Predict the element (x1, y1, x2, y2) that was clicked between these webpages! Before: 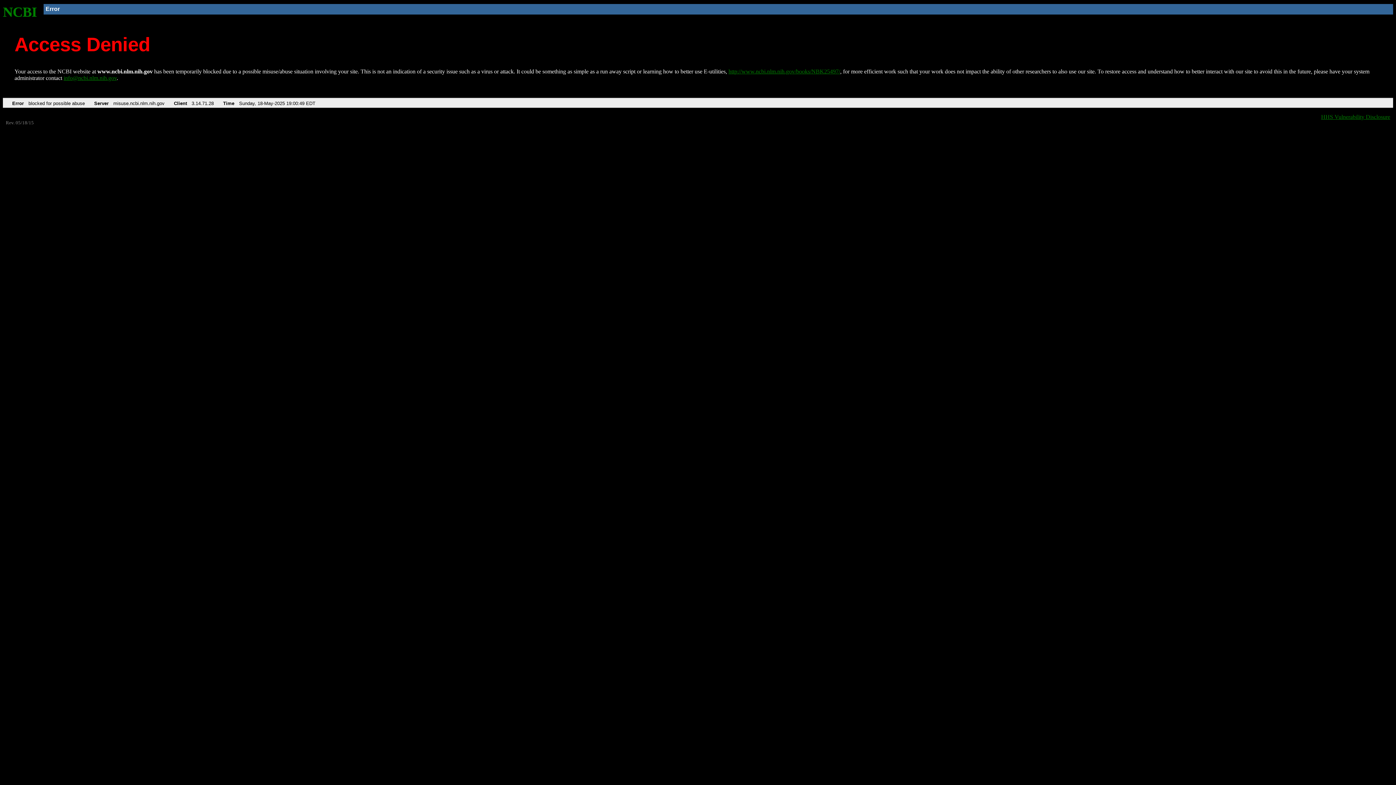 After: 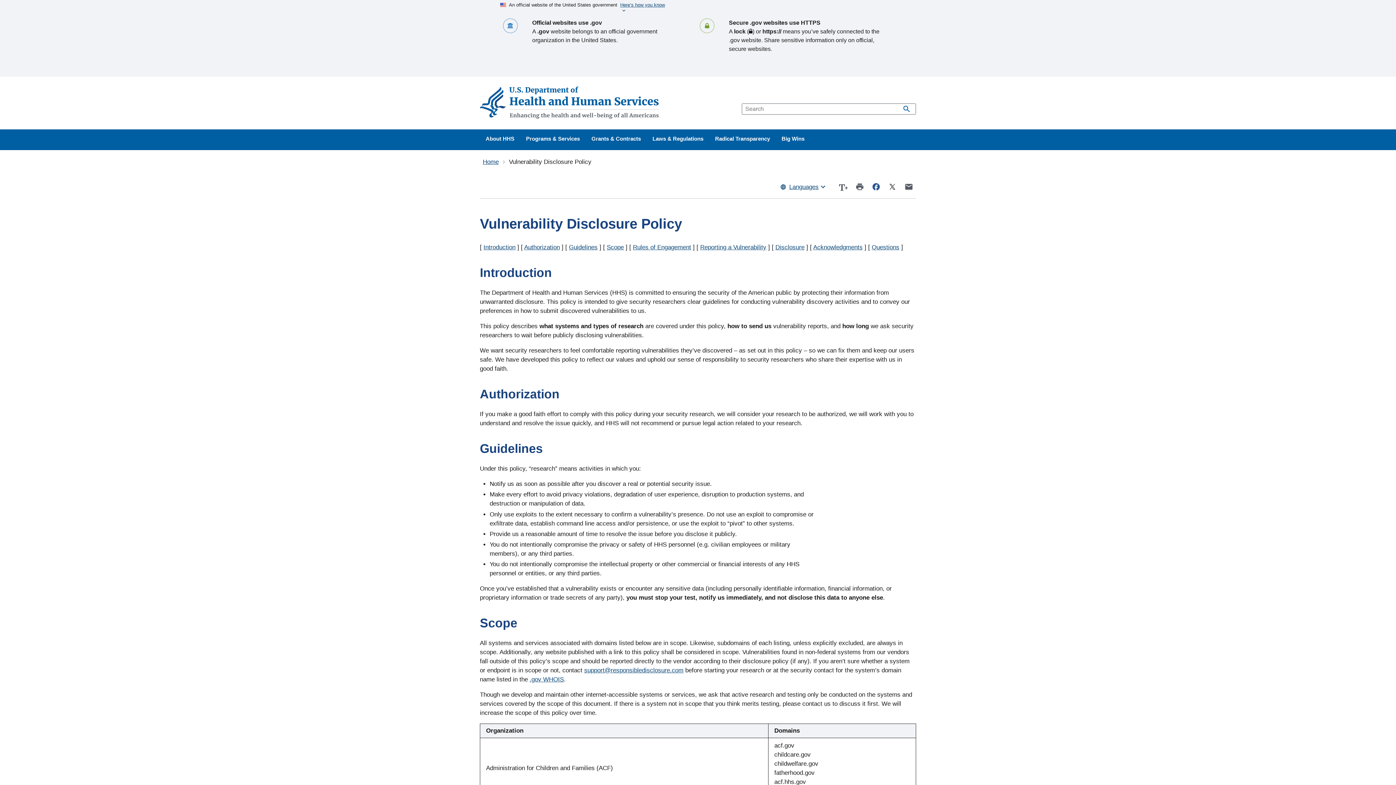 Action: bbox: (1321, 113, 1390, 119) label: HHS Vulnerability Disclosure